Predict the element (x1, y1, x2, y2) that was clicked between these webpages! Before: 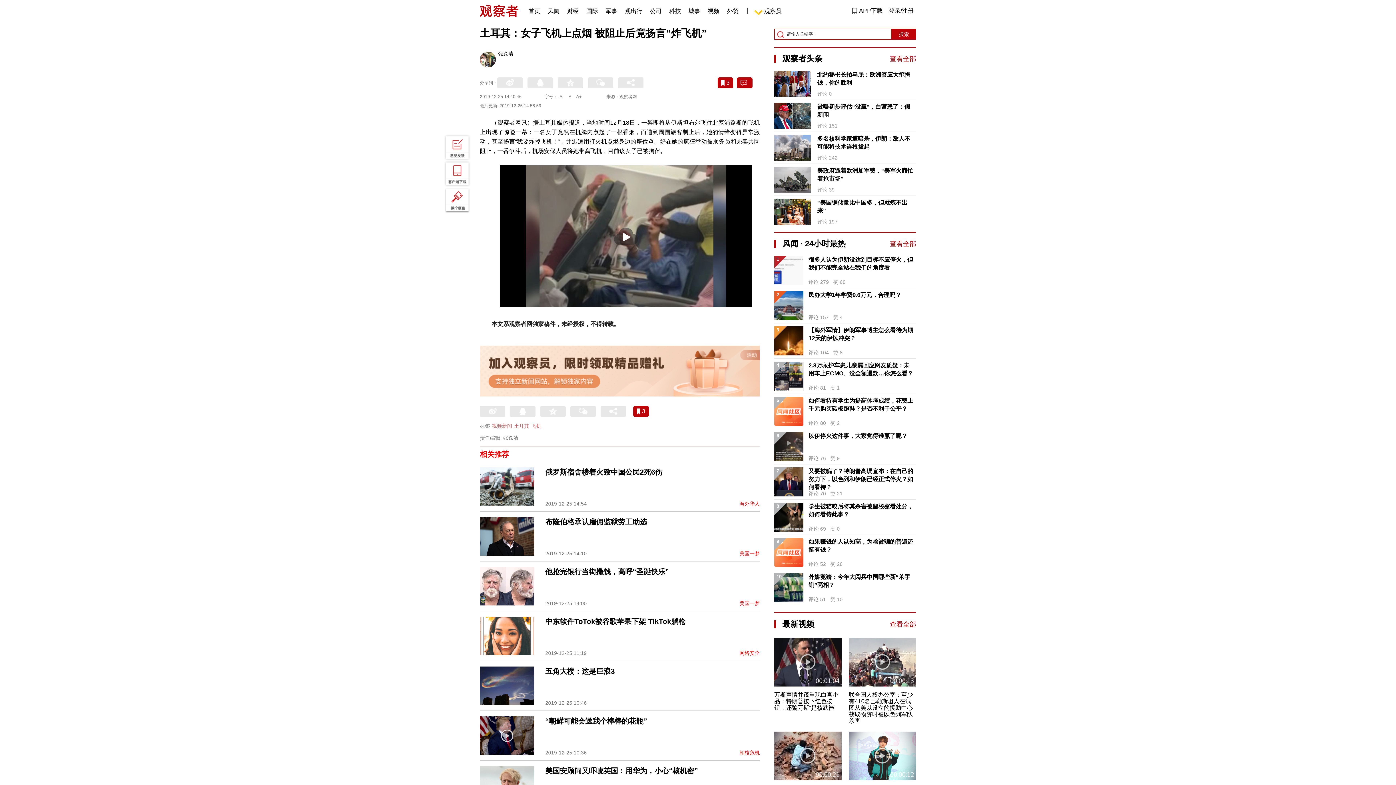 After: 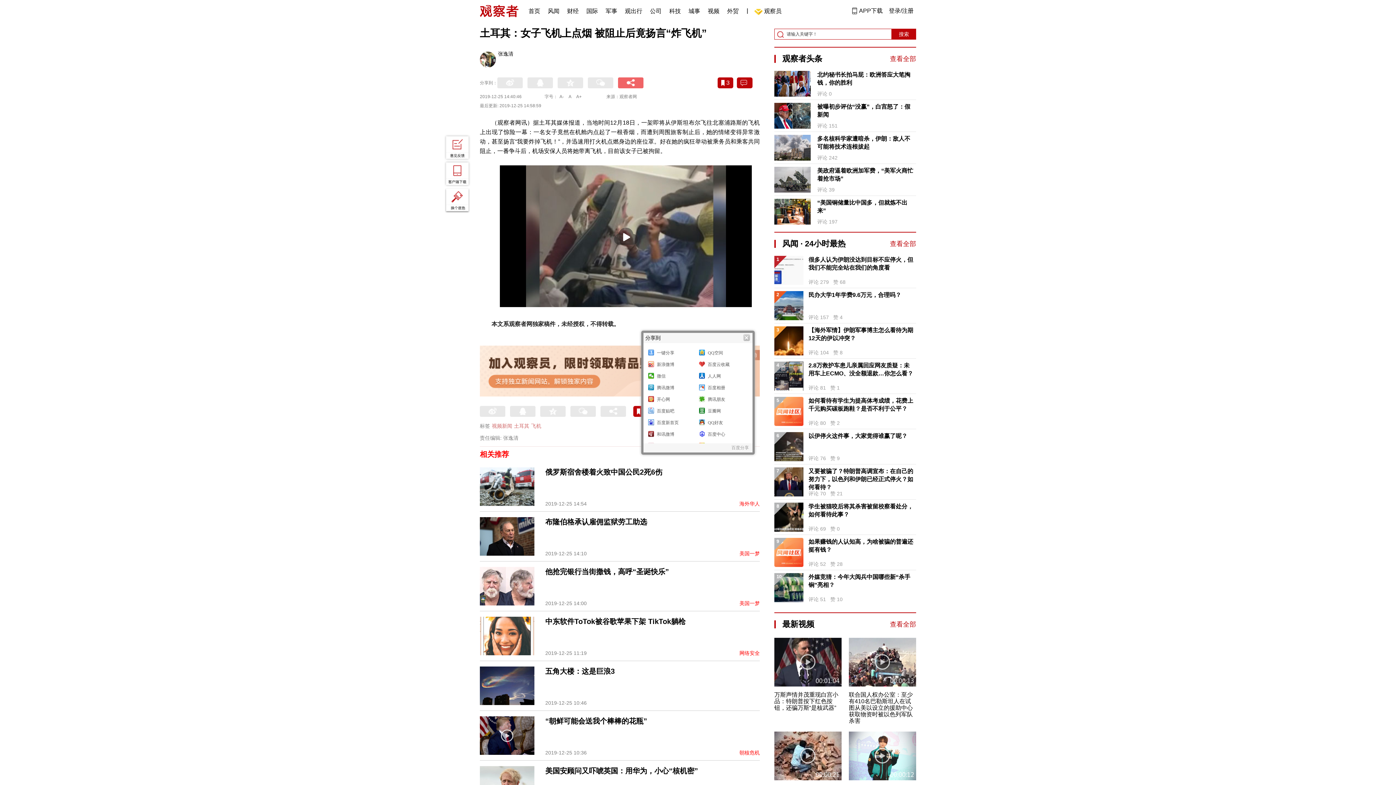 Action: bbox: (618, 77, 643, 88)